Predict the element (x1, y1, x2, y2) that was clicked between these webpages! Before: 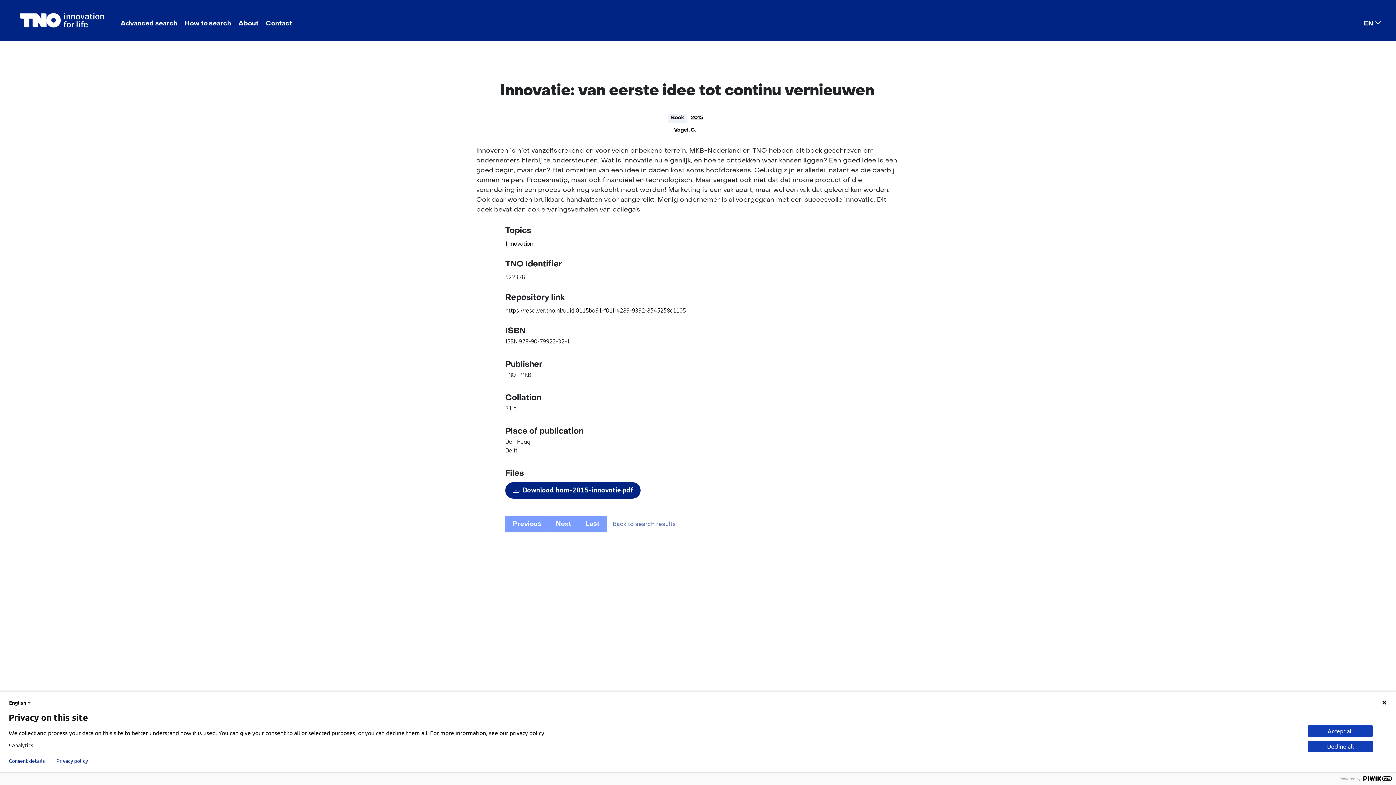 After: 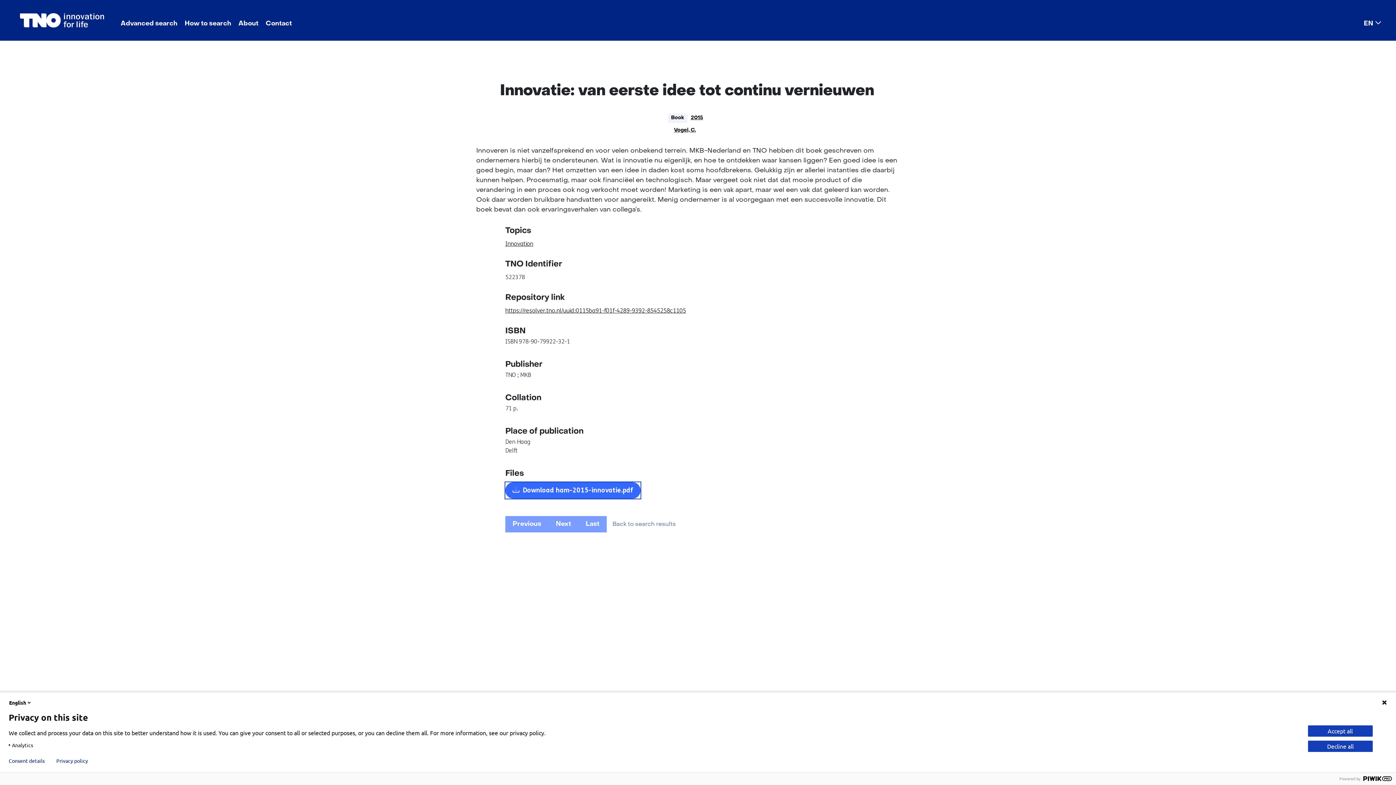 Action: label: Download ham-2015-innovatie.pdf bbox: (505, 482, 640, 498)